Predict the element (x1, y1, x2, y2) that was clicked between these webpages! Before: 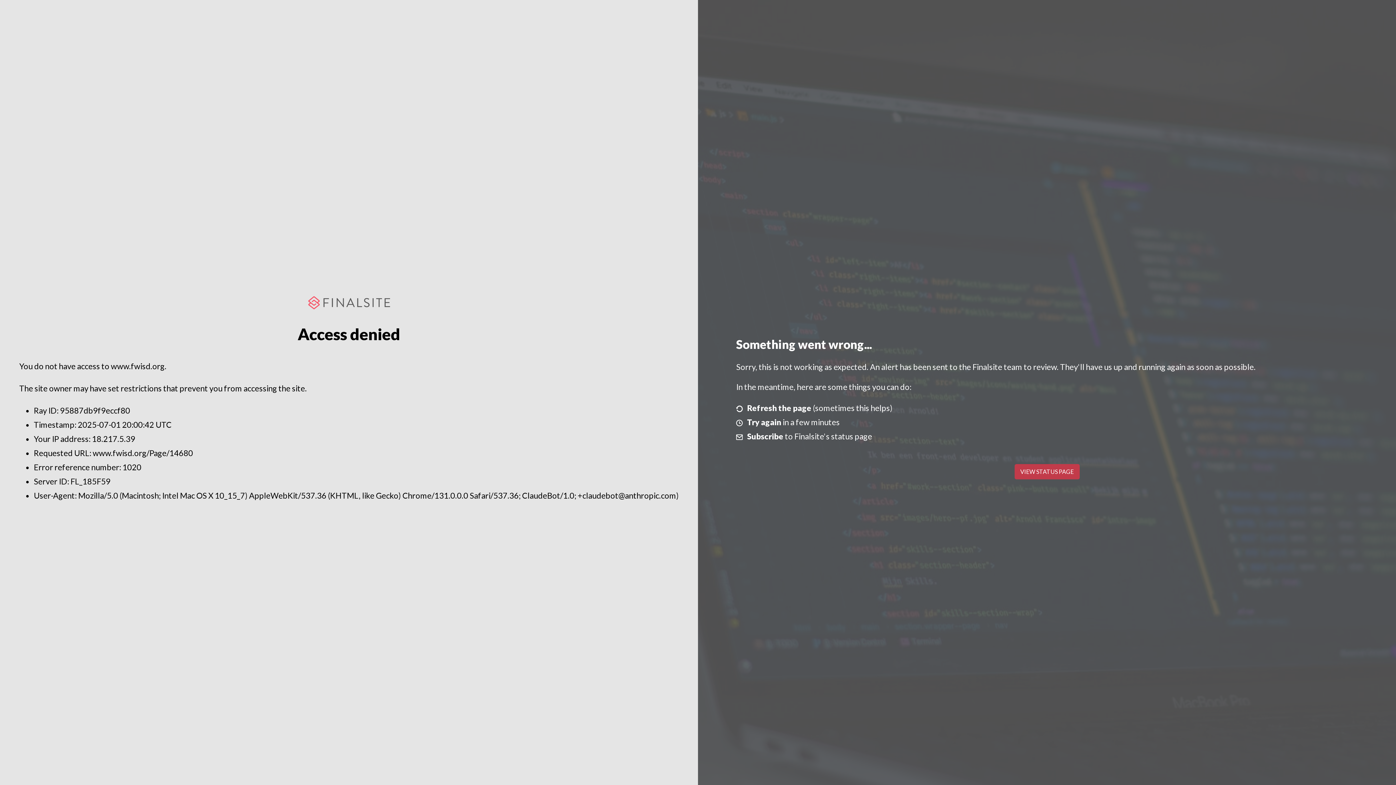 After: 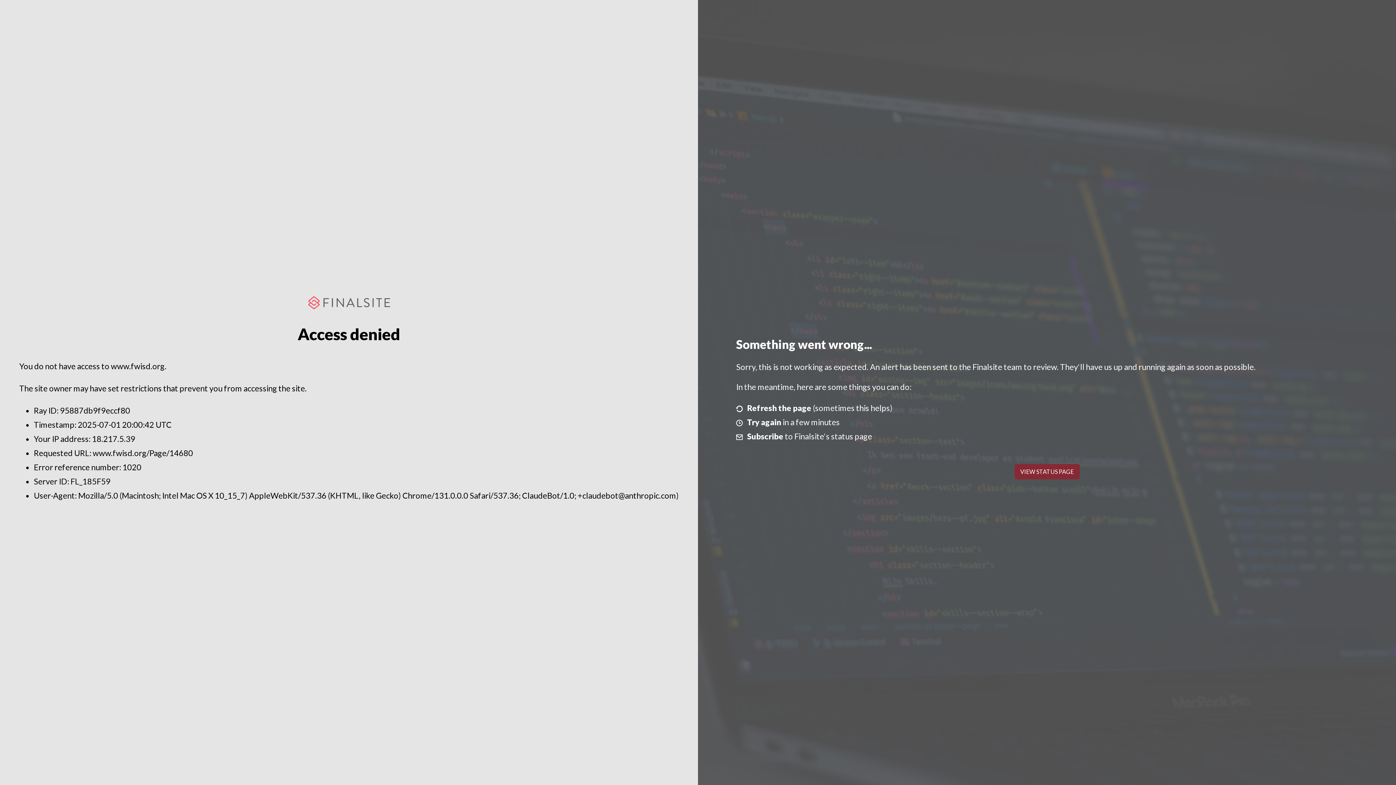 Action: label: VIEW STATUS PAGE bbox: (1014, 464, 1079, 479)